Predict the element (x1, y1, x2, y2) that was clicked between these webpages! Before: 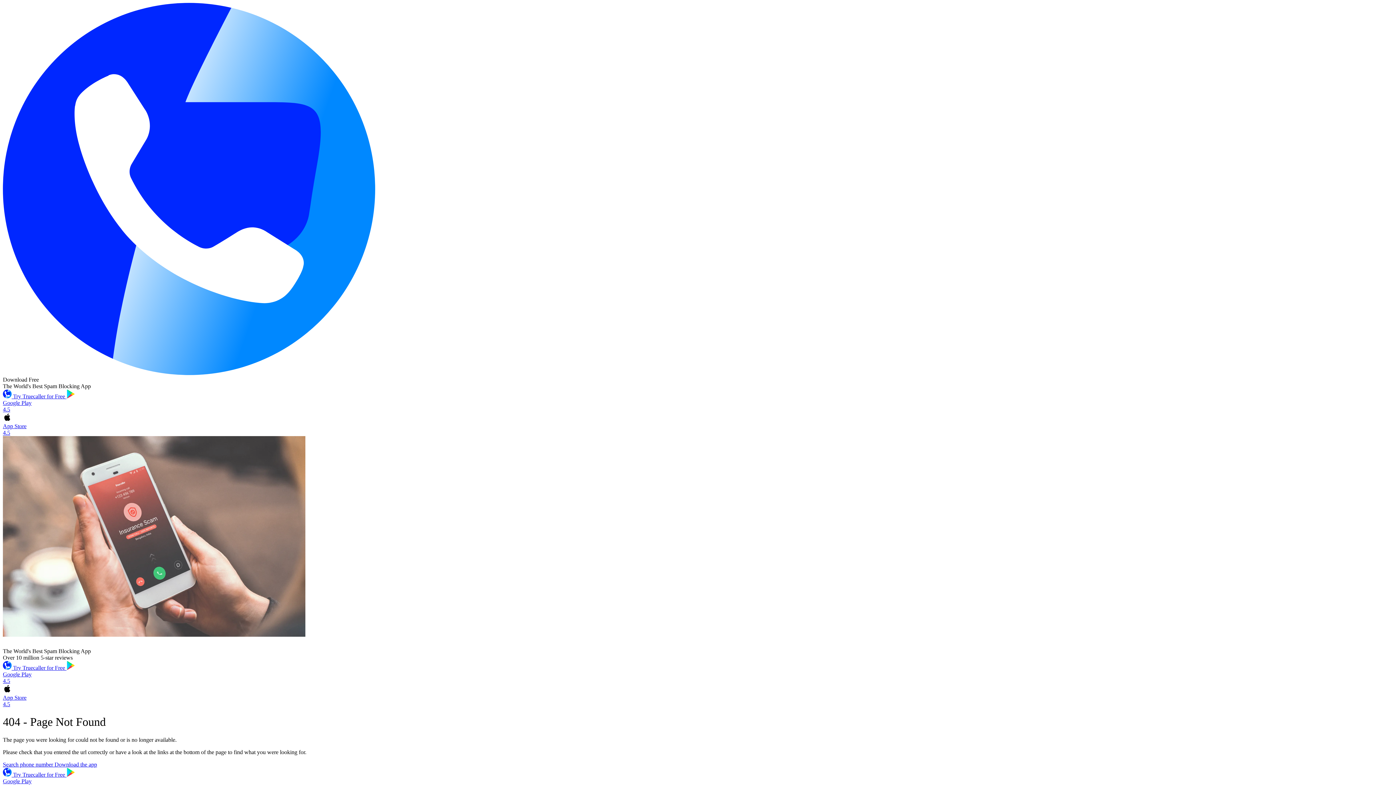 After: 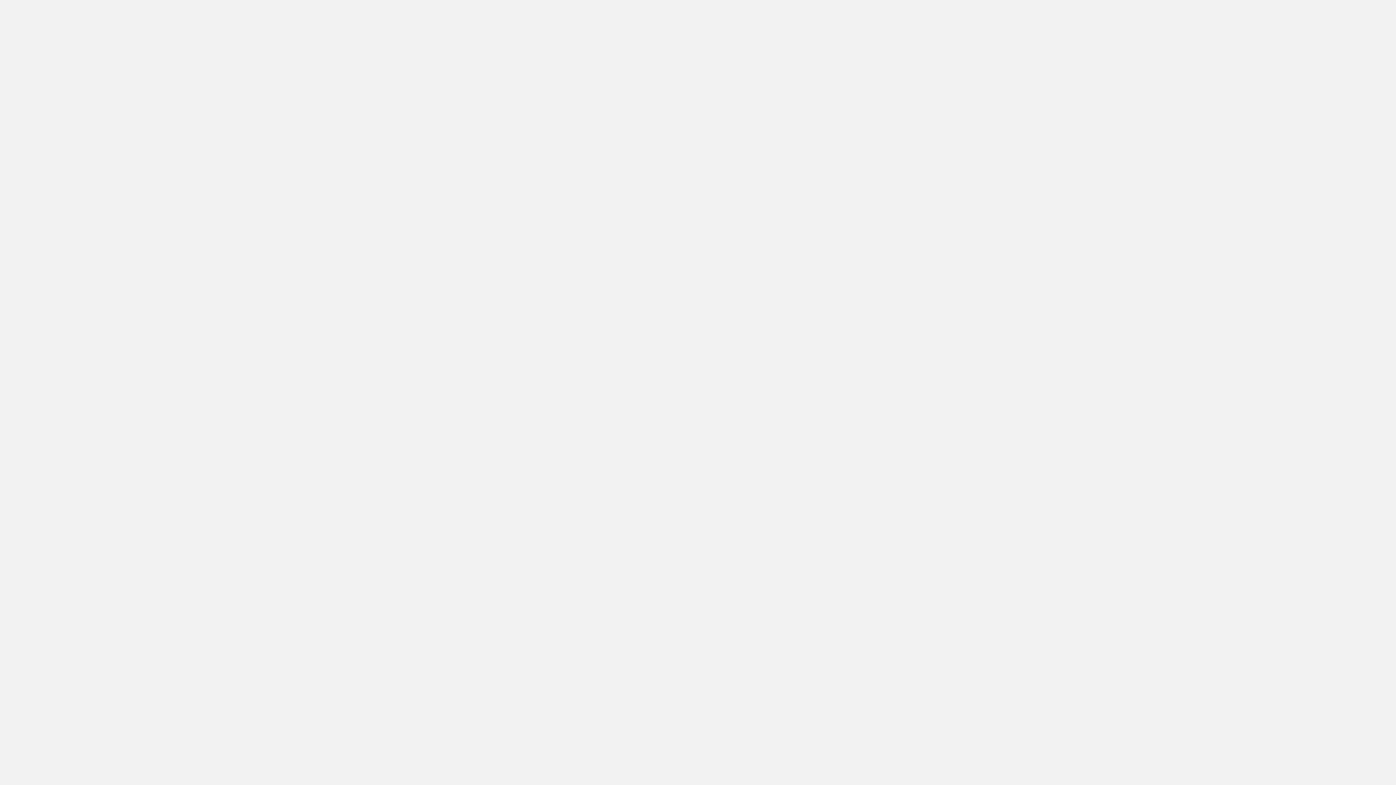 Action: bbox: (54, 761, 97, 767) label: Download the app